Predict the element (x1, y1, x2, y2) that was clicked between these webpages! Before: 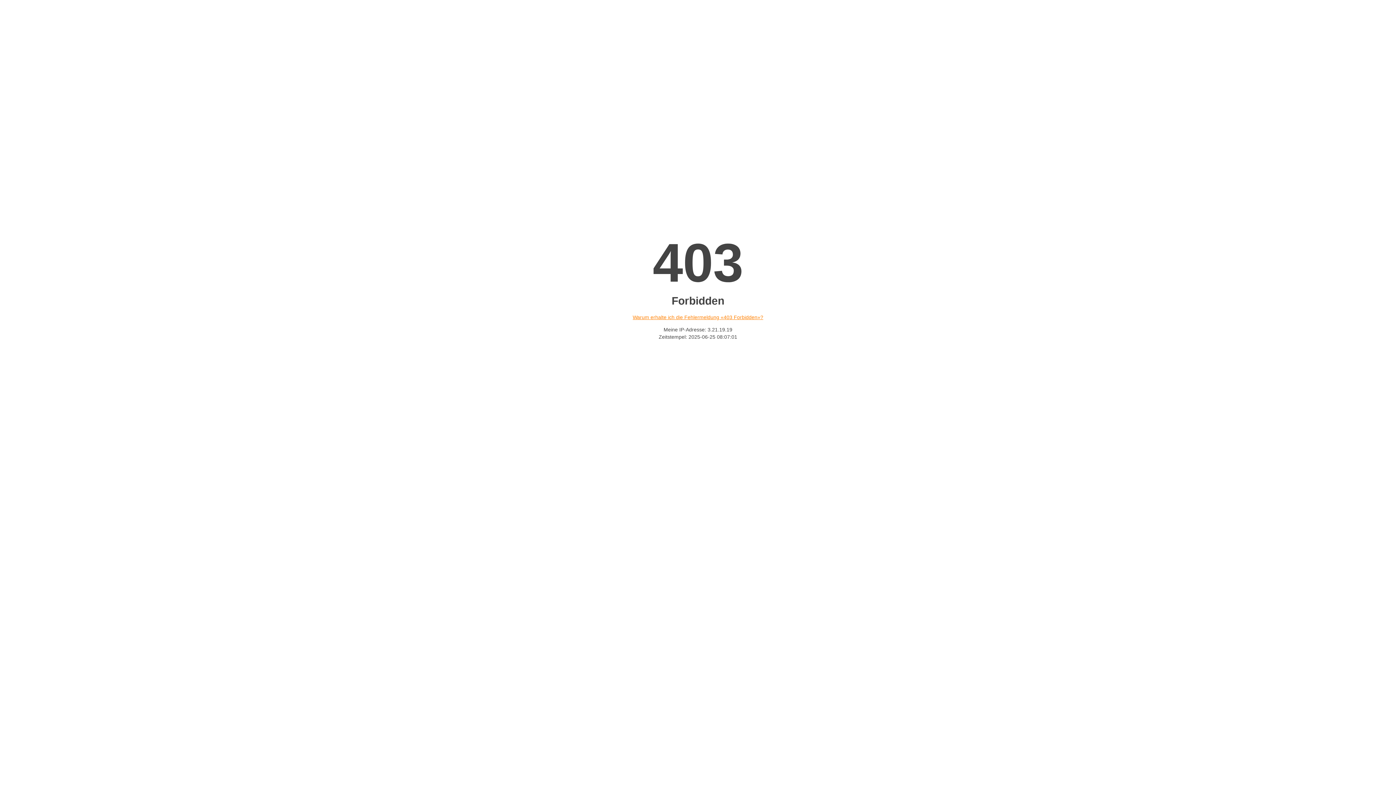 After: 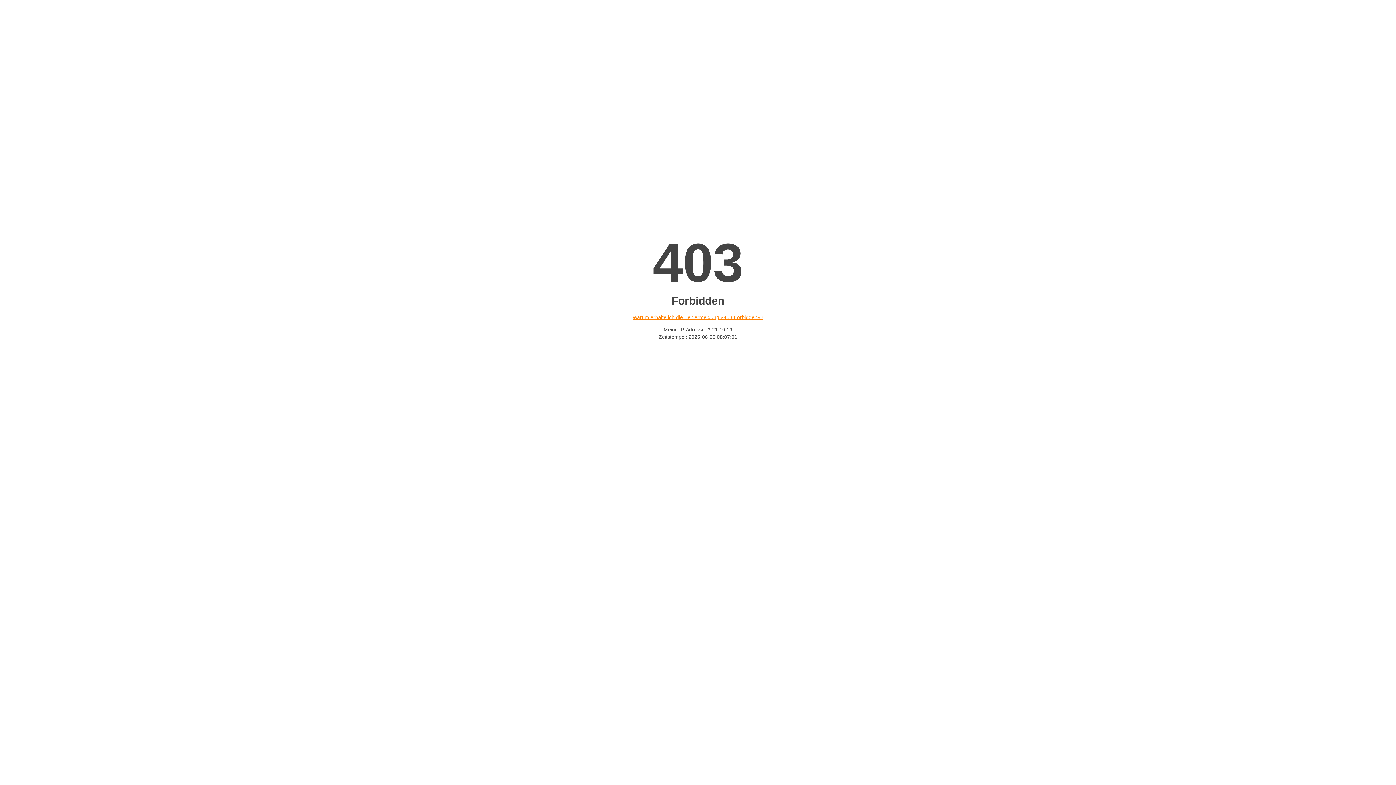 Action: label: Warum erhalte ich die Fehlermeldung «403 Forbidden»? bbox: (632, 314, 763, 320)